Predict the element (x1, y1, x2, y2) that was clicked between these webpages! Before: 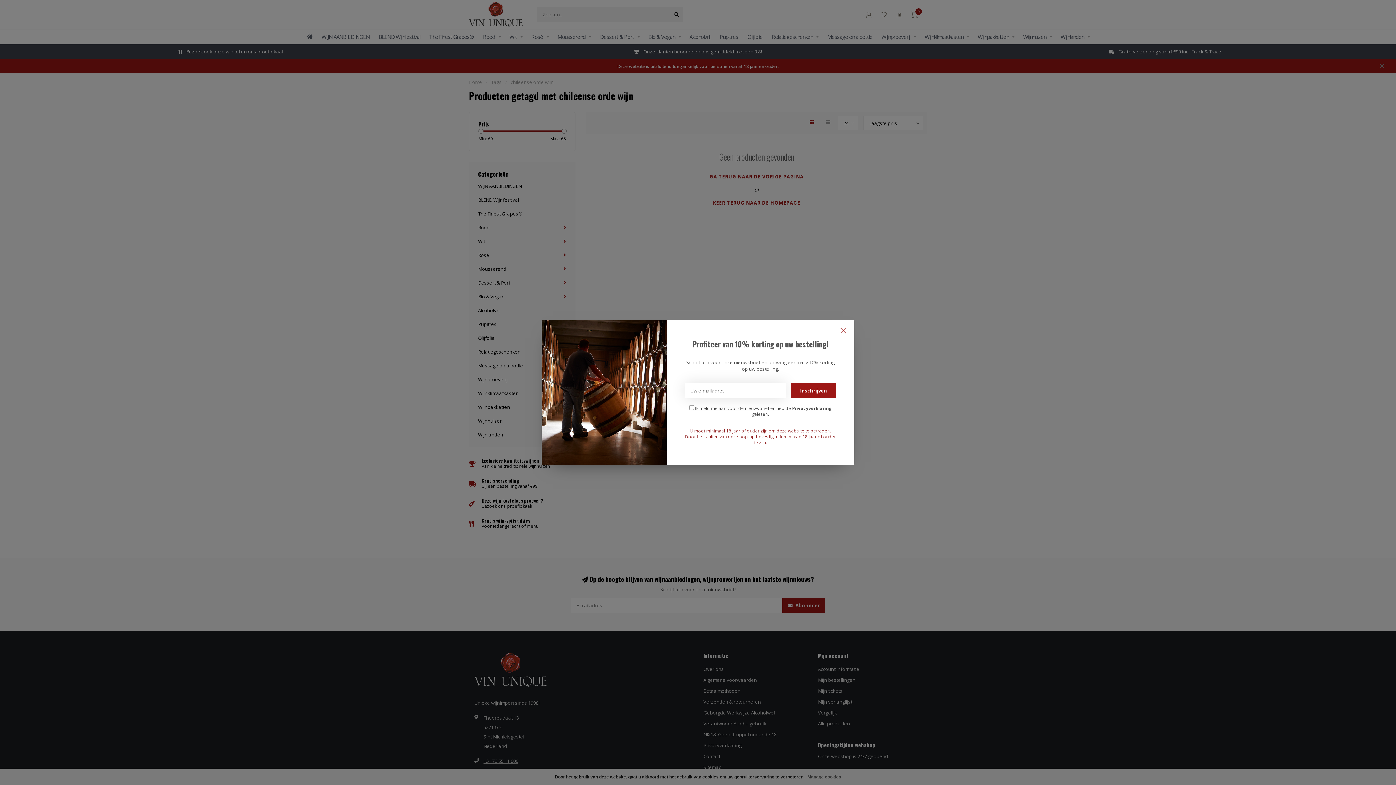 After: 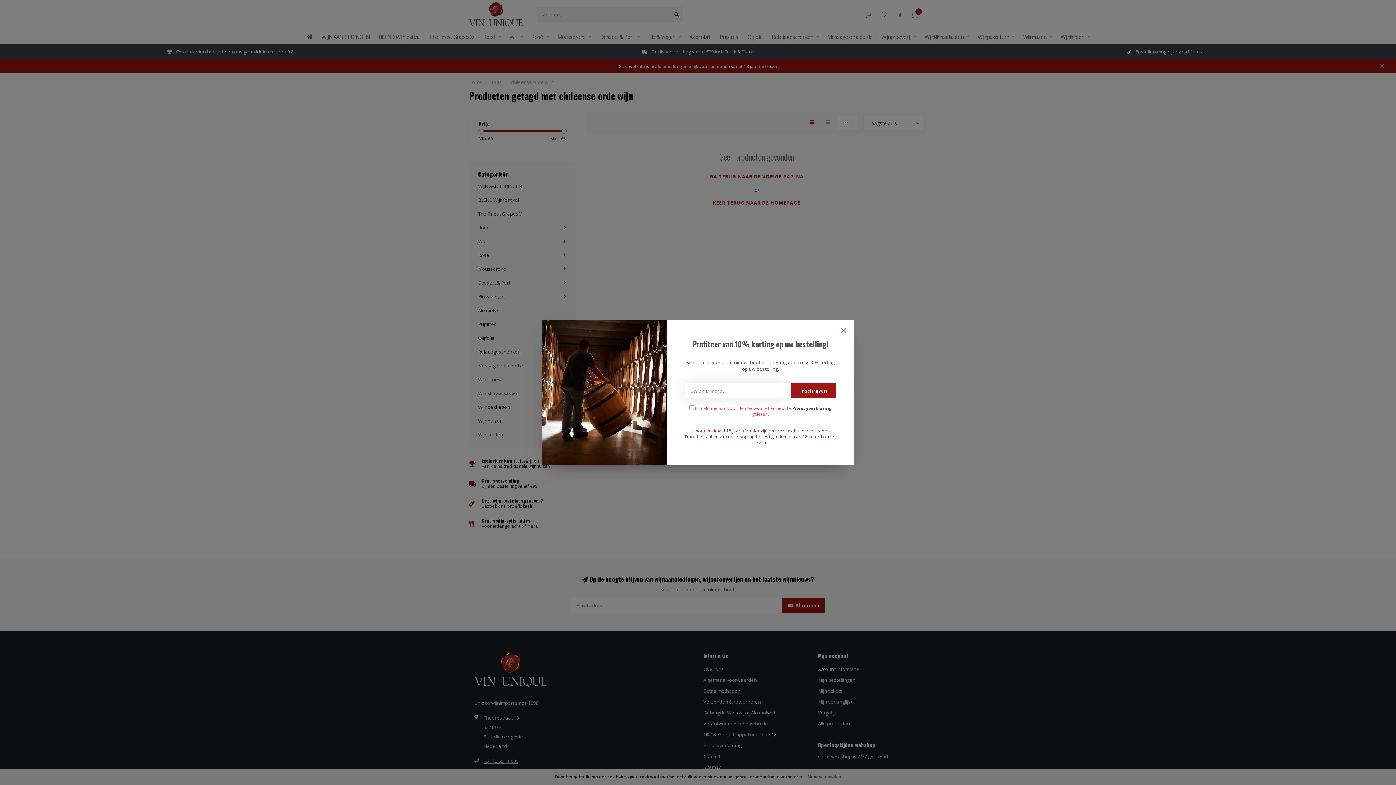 Action: bbox: (791, 383, 836, 398) label: Inschrijven